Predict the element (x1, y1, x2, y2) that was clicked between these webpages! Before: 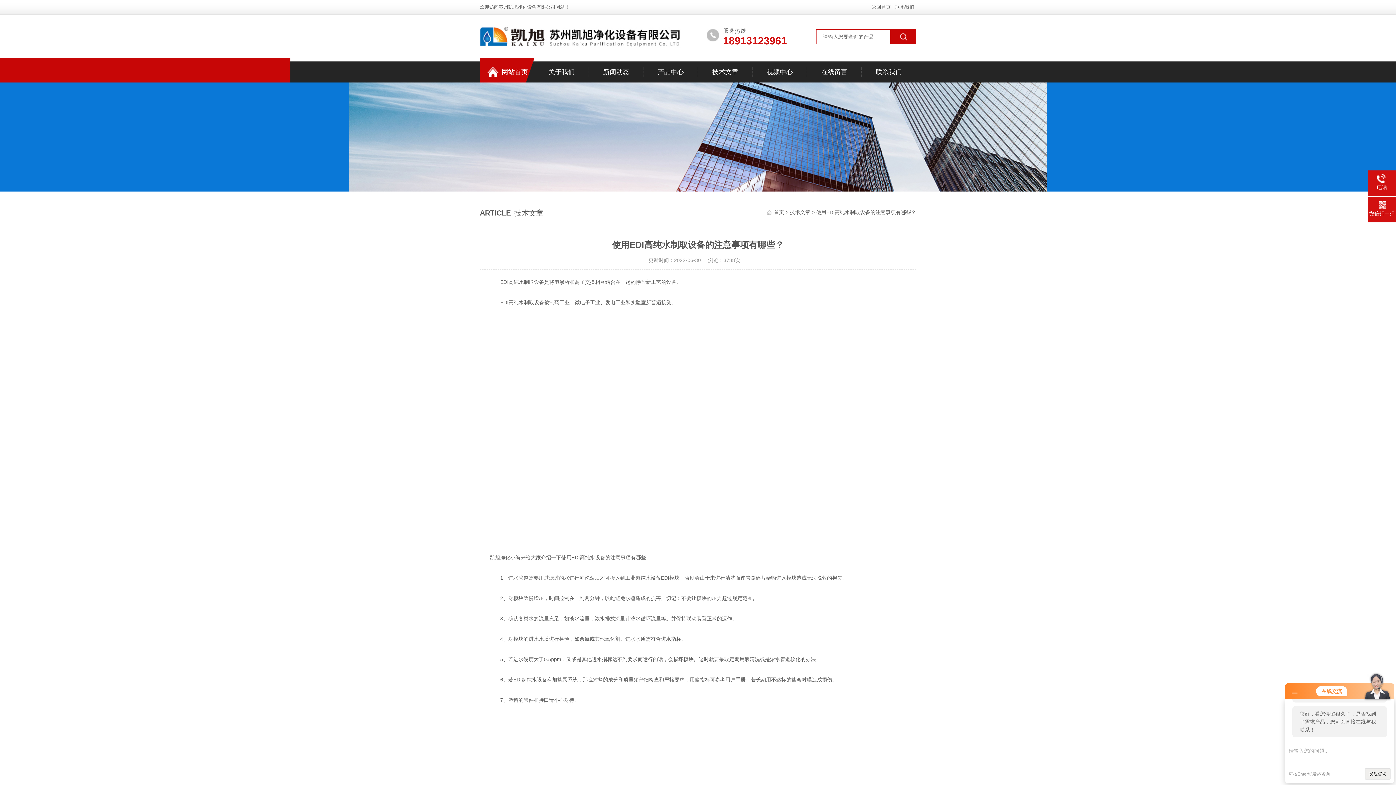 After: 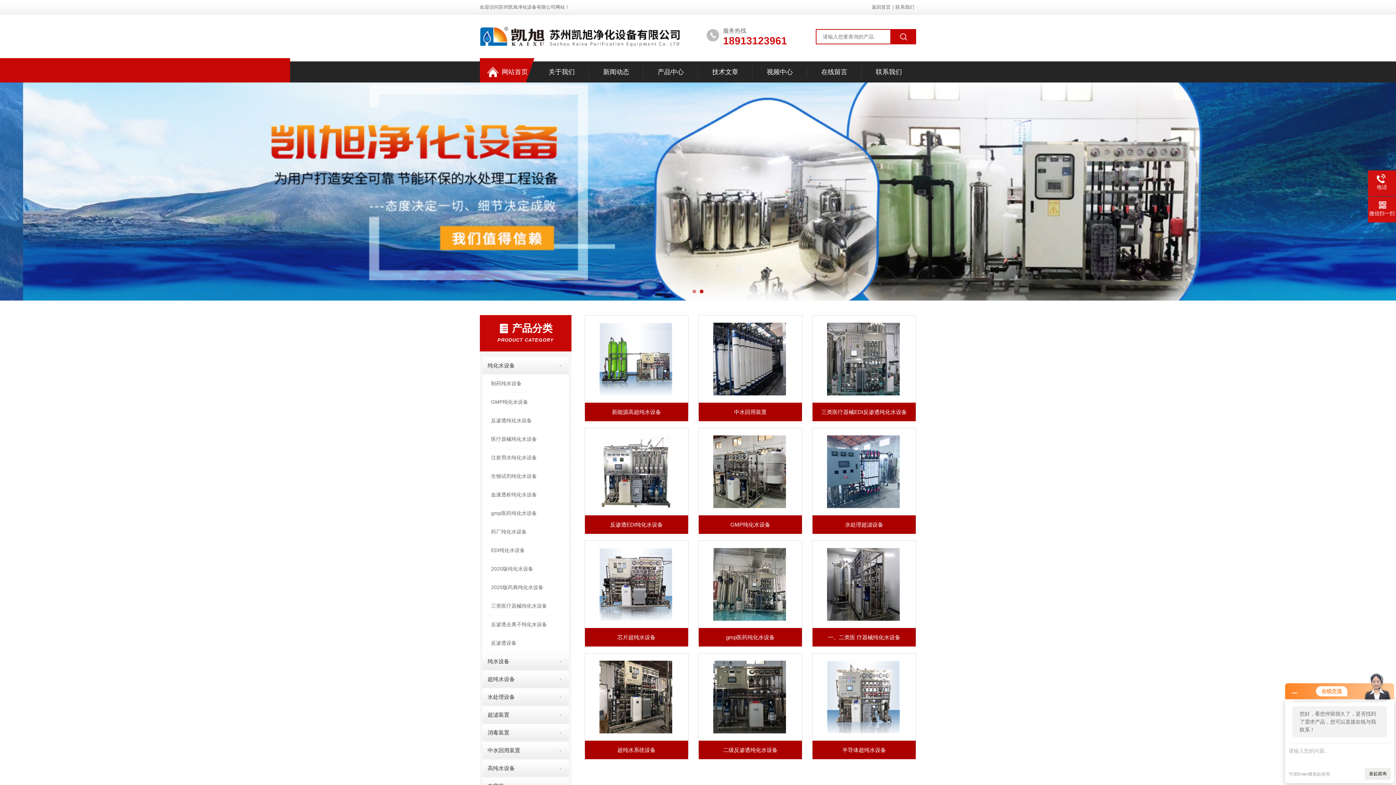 Action: bbox: (480, 61, 534, 82) label: 网站首页